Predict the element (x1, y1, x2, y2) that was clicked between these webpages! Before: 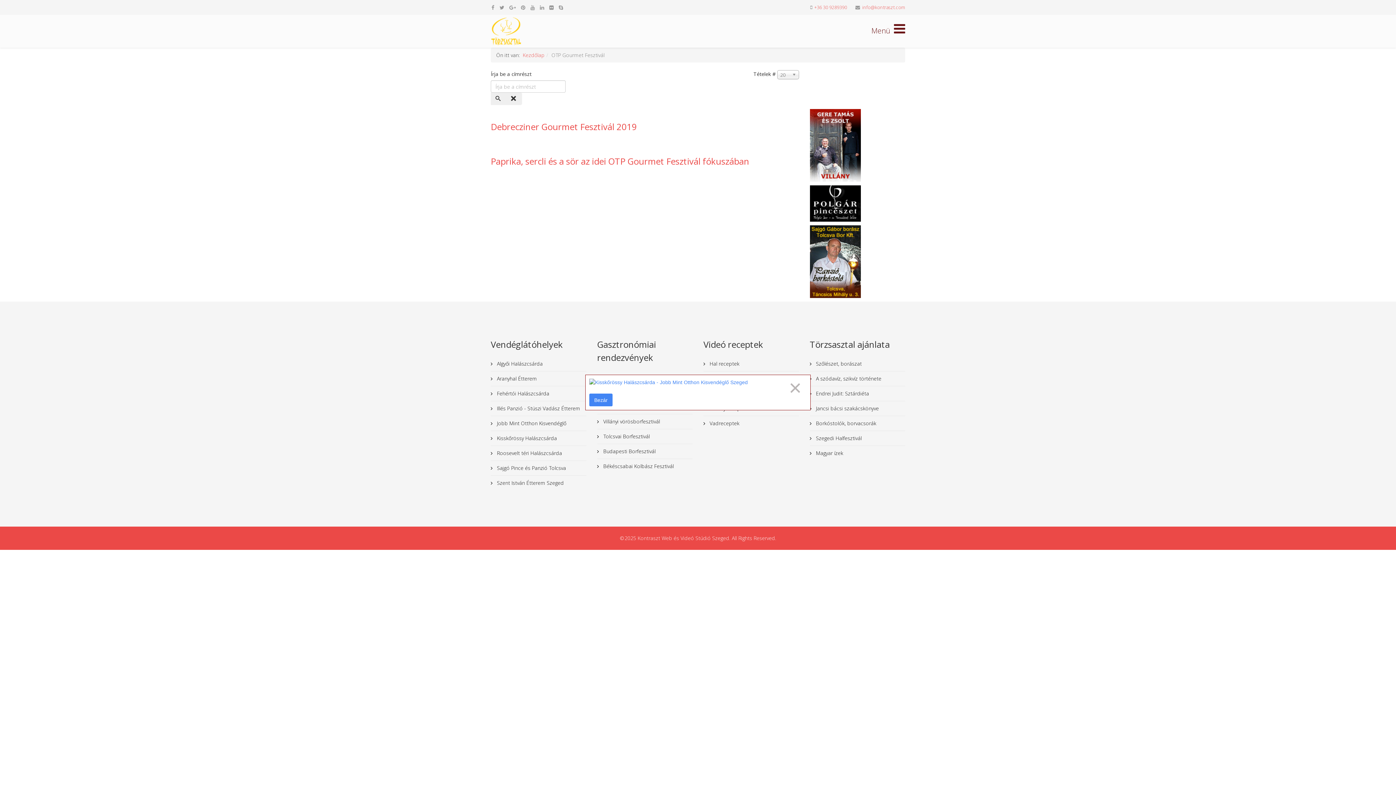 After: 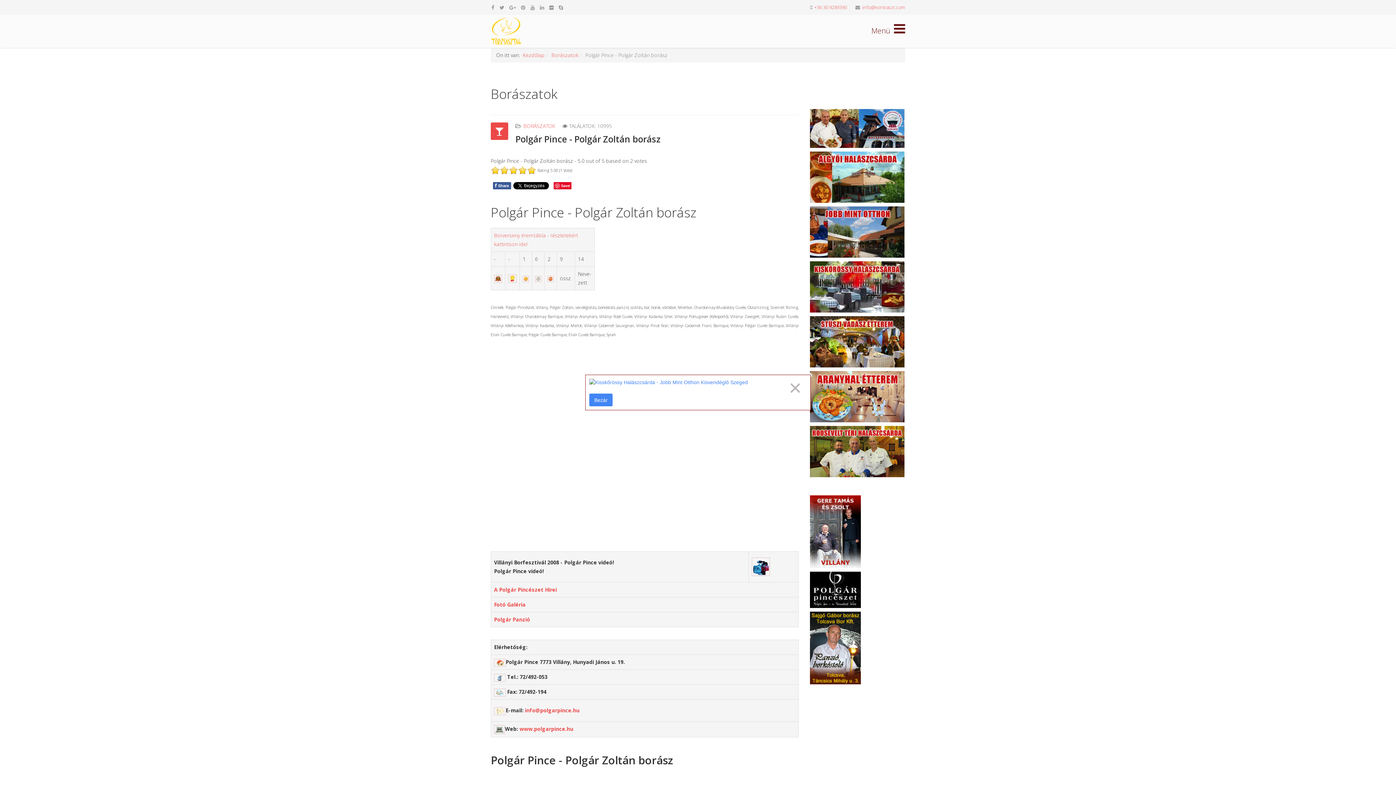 Action: bbox: (810, 199, 860, 206)